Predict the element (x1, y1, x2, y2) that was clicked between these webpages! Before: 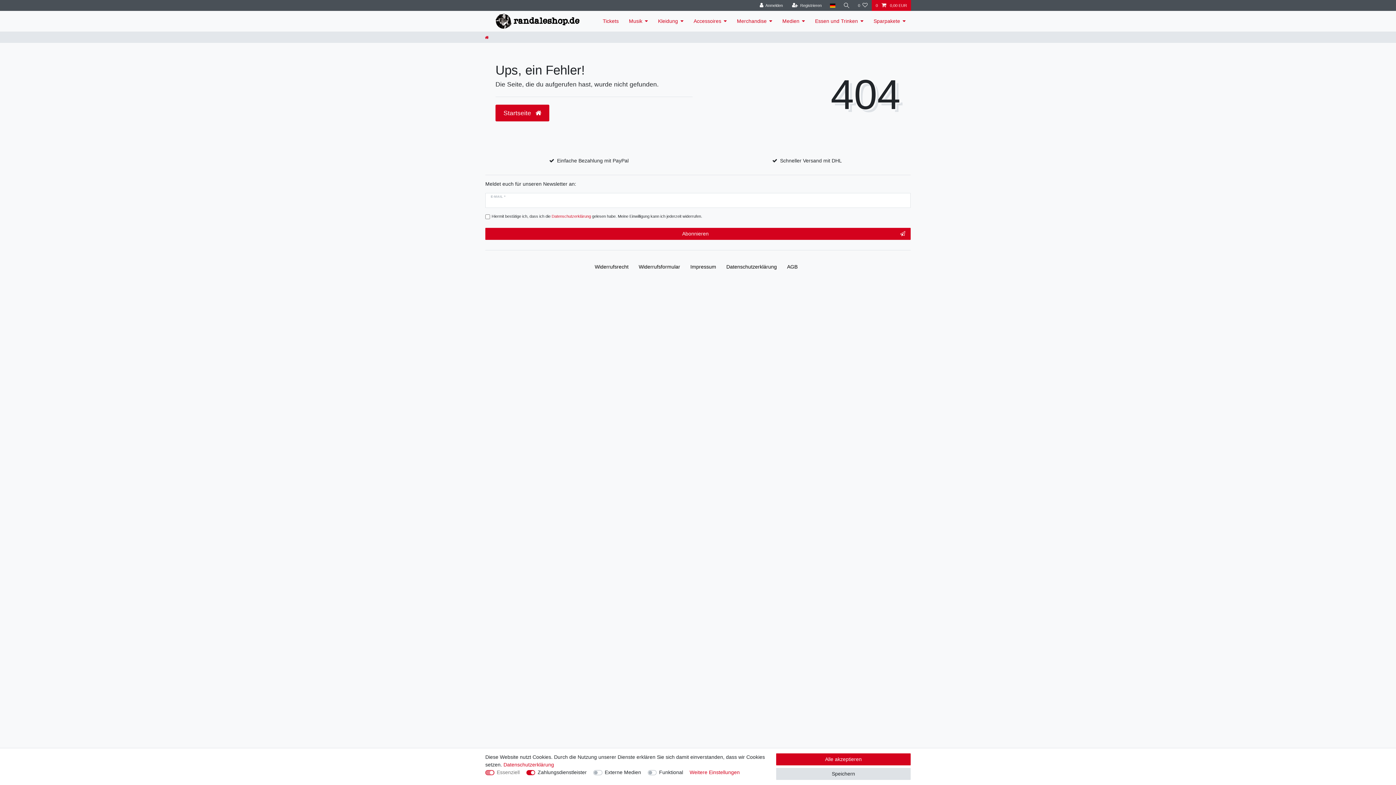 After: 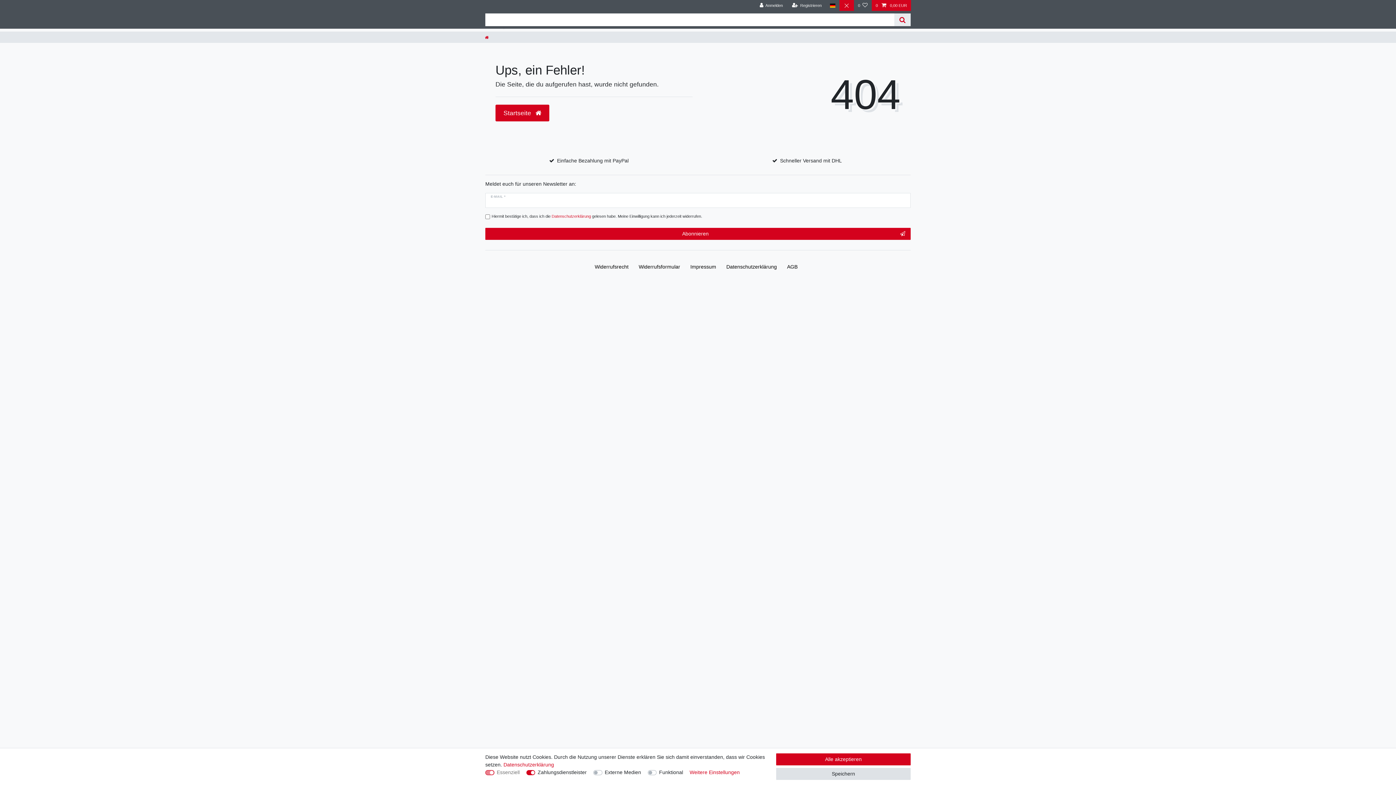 Action: label: Suche bbox: (839, 0, 854, 10)